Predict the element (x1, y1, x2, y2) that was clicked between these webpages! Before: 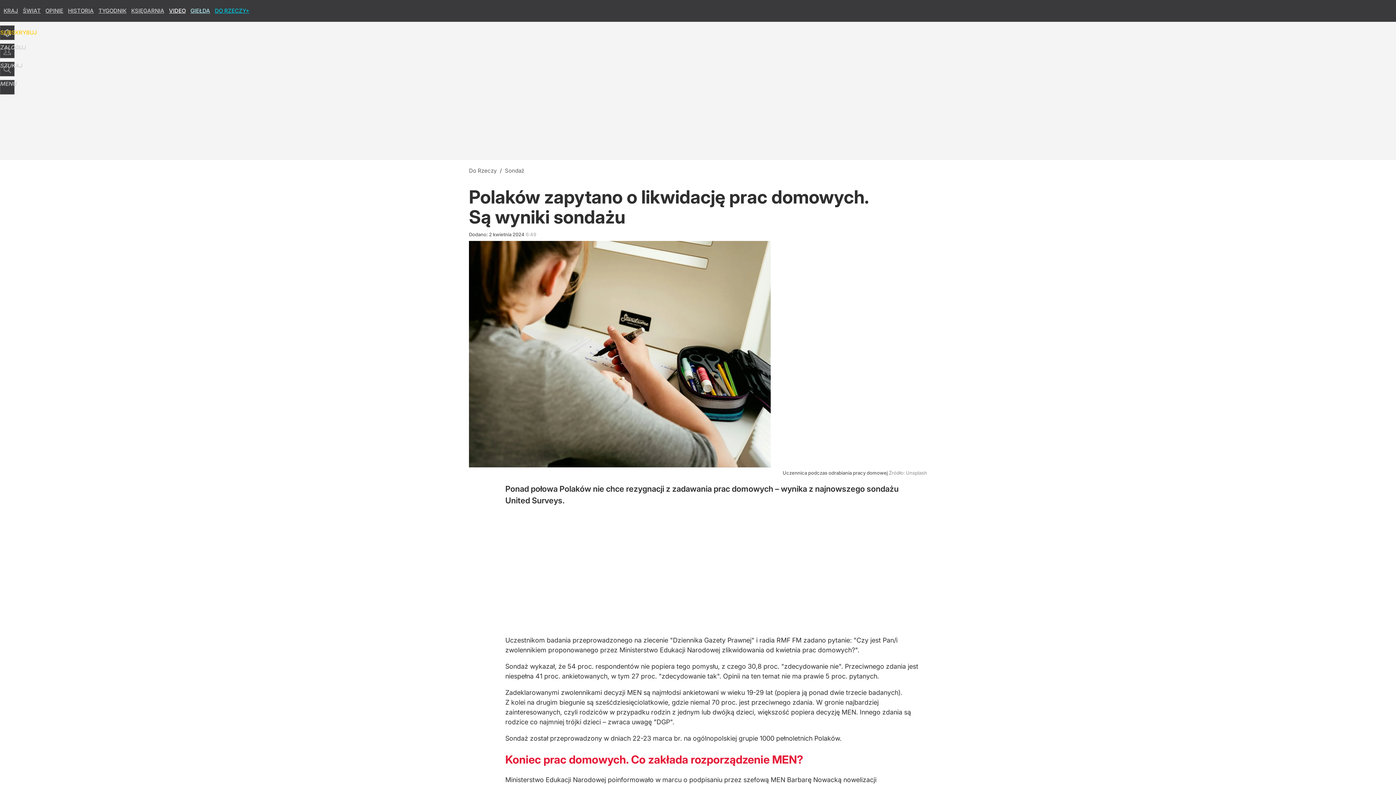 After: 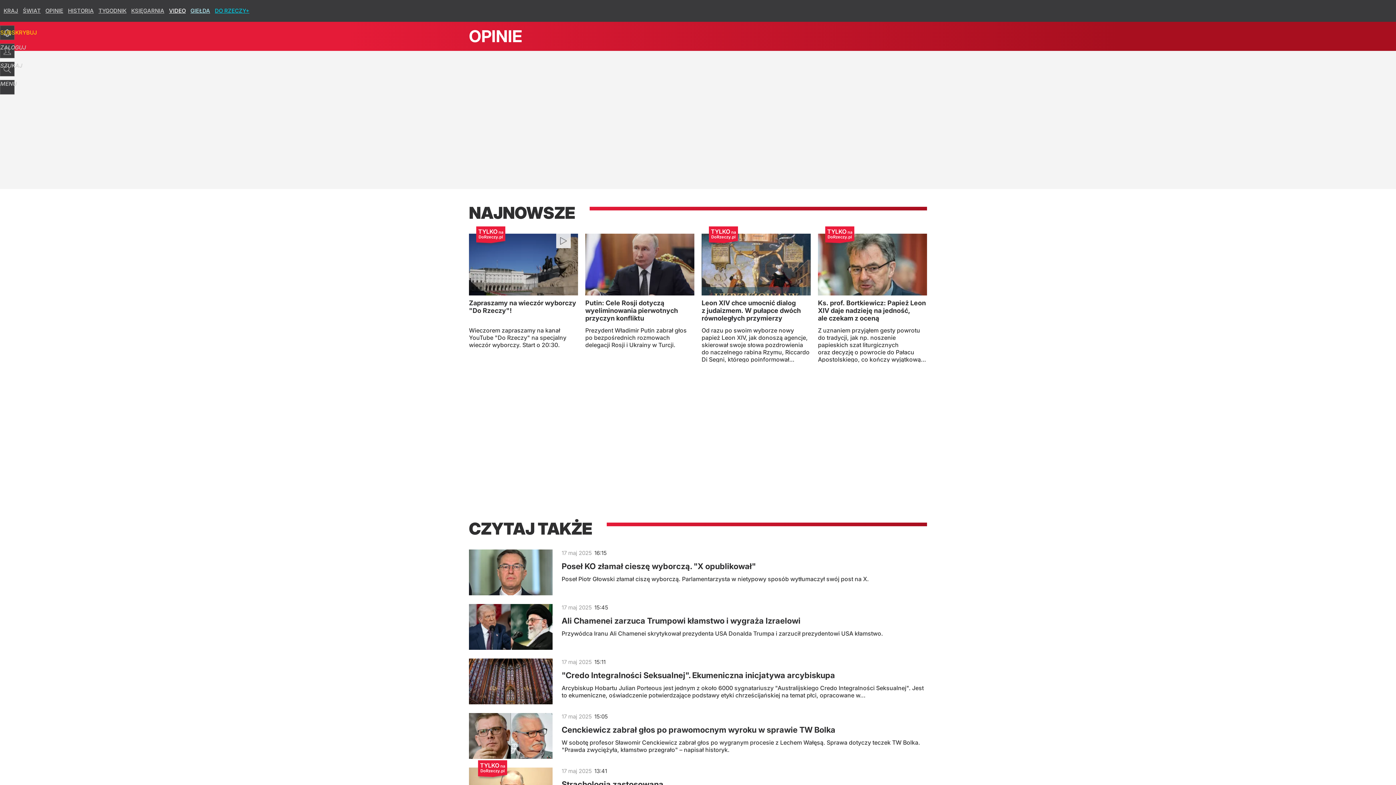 Action: label: OPINIE bbox: (45, 7, 63, 14)